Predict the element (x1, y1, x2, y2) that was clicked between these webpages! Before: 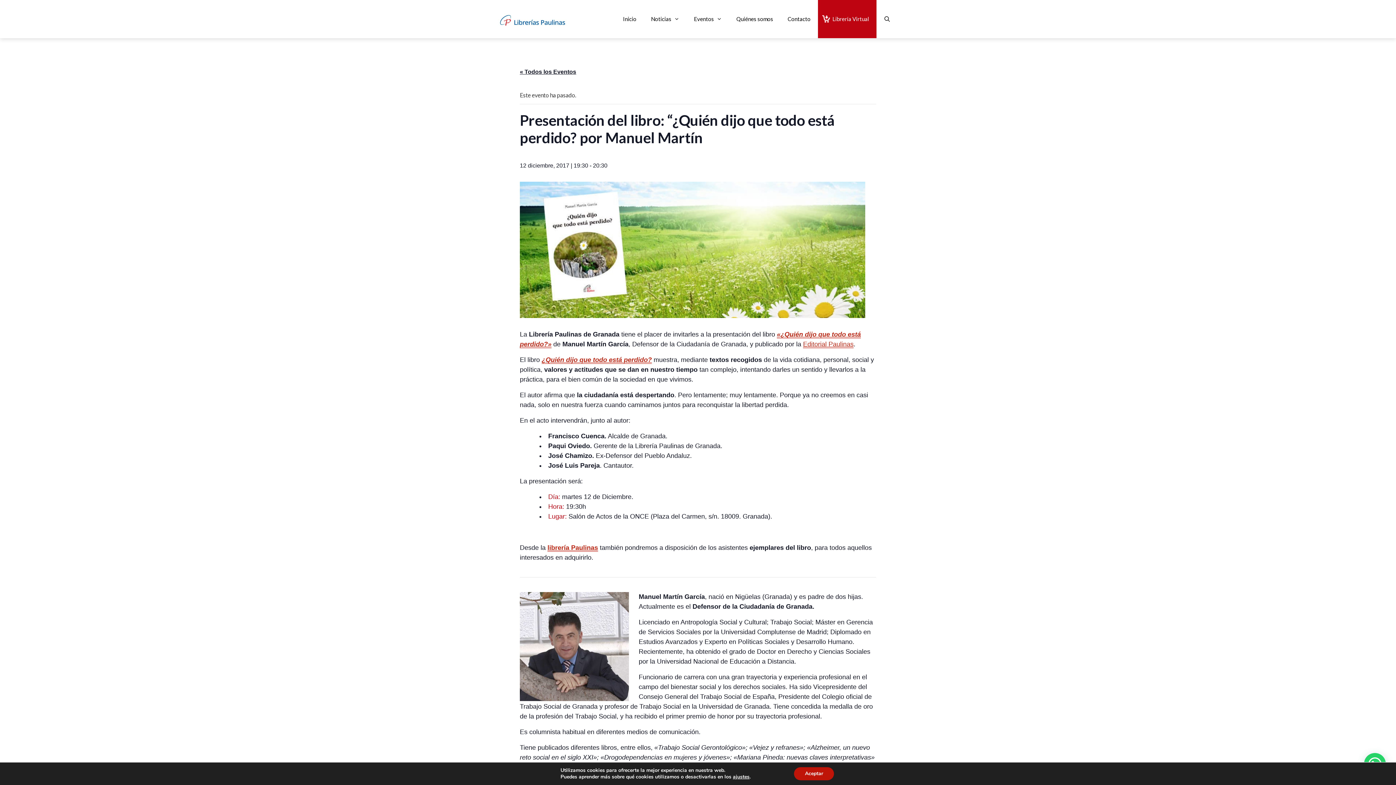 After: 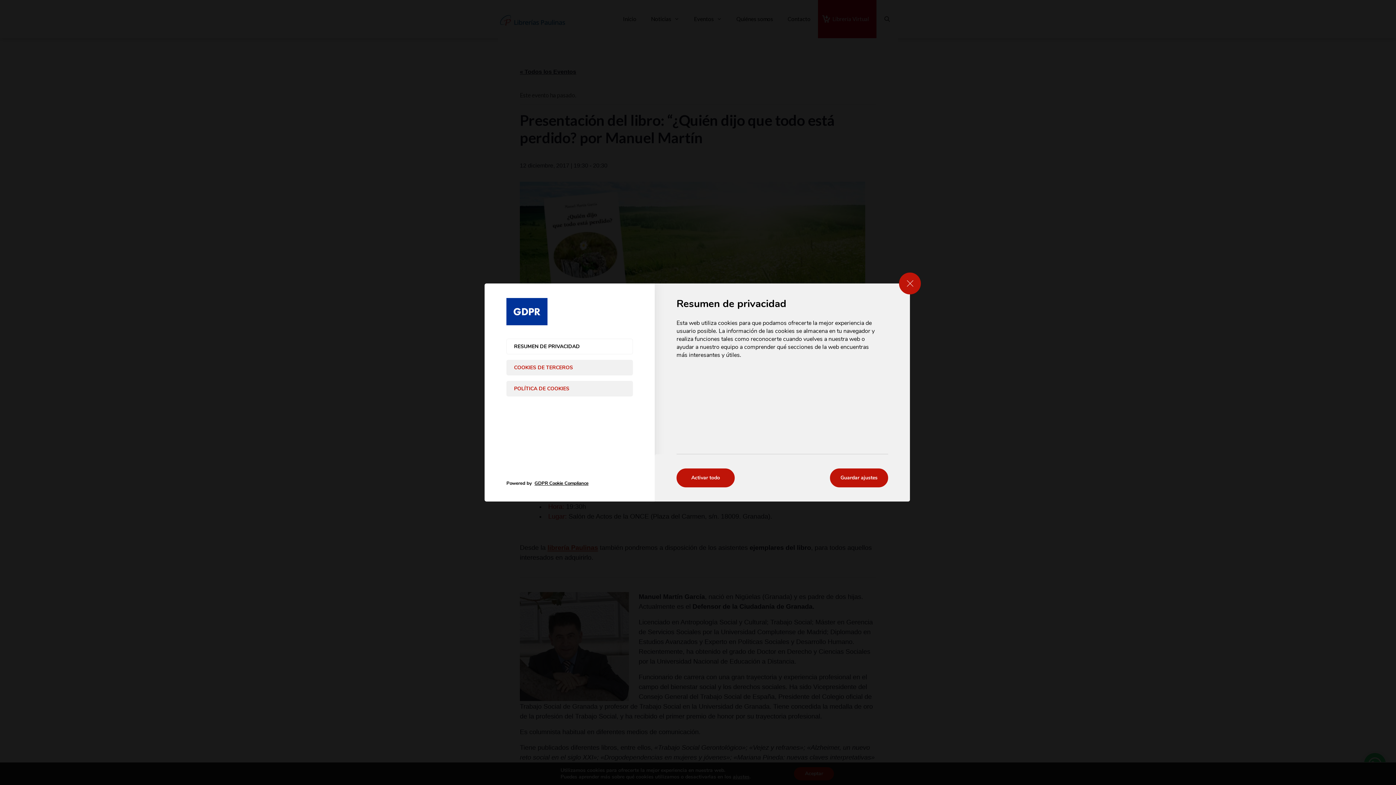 Action: label: ajustes bbox: (738, 774, 756, 780)